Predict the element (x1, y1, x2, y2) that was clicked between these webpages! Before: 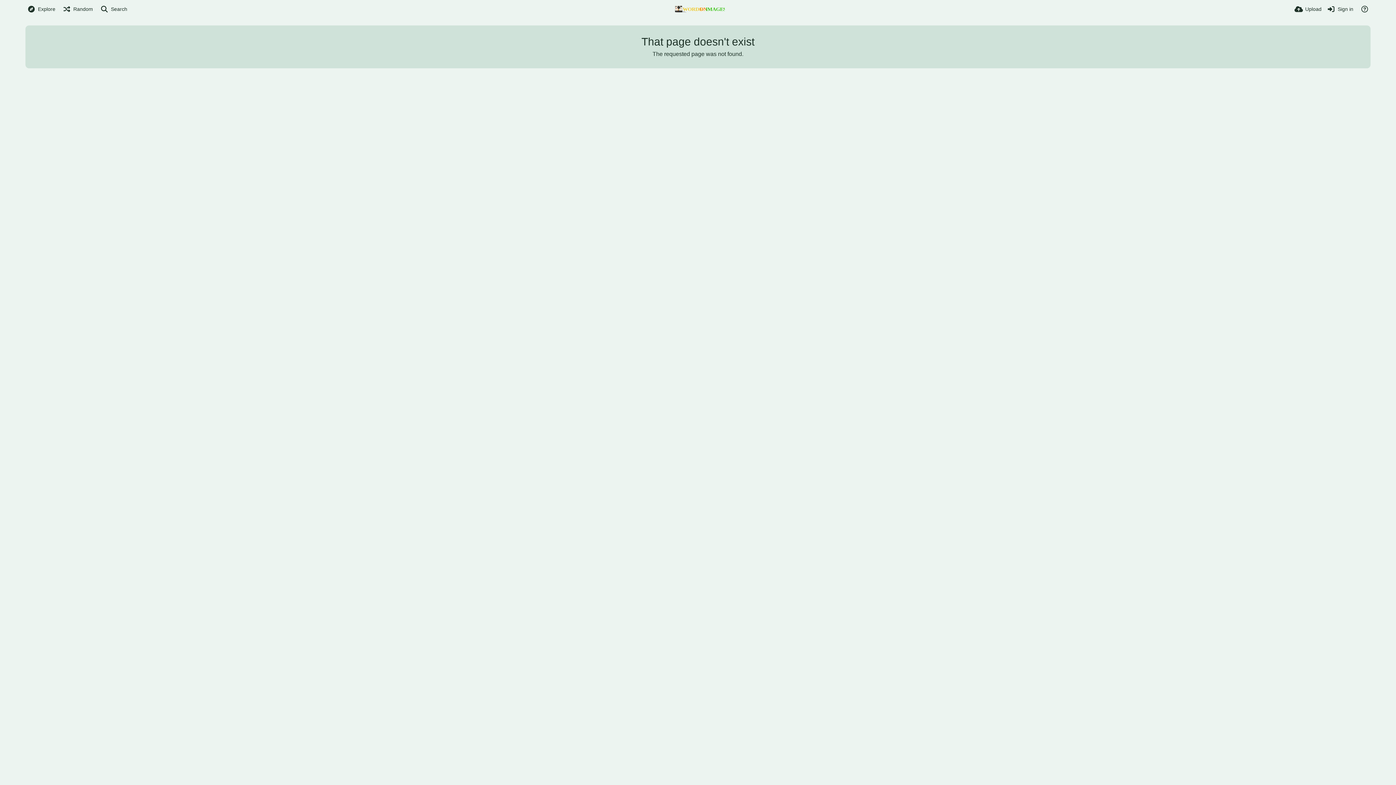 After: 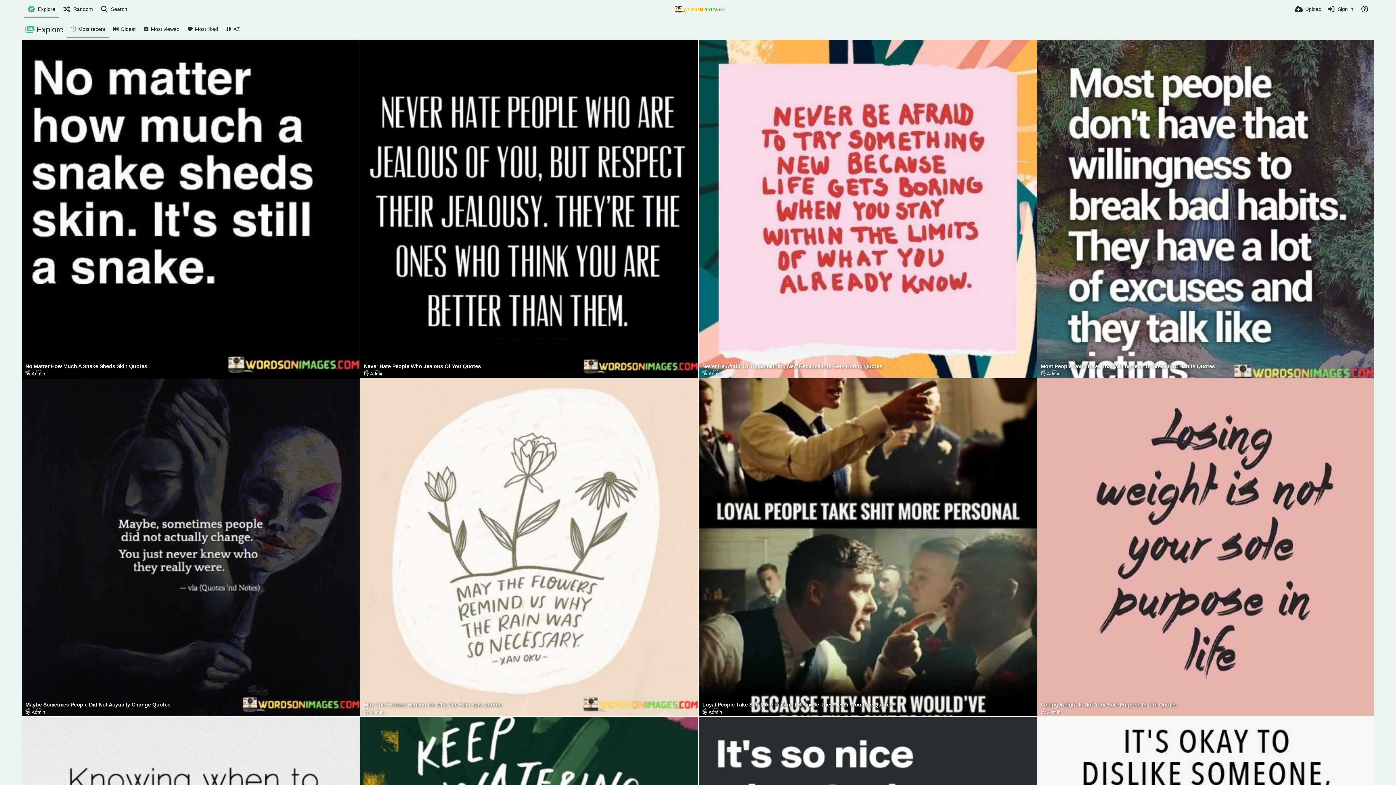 Action: bbox: (675, 5, 725, 12)